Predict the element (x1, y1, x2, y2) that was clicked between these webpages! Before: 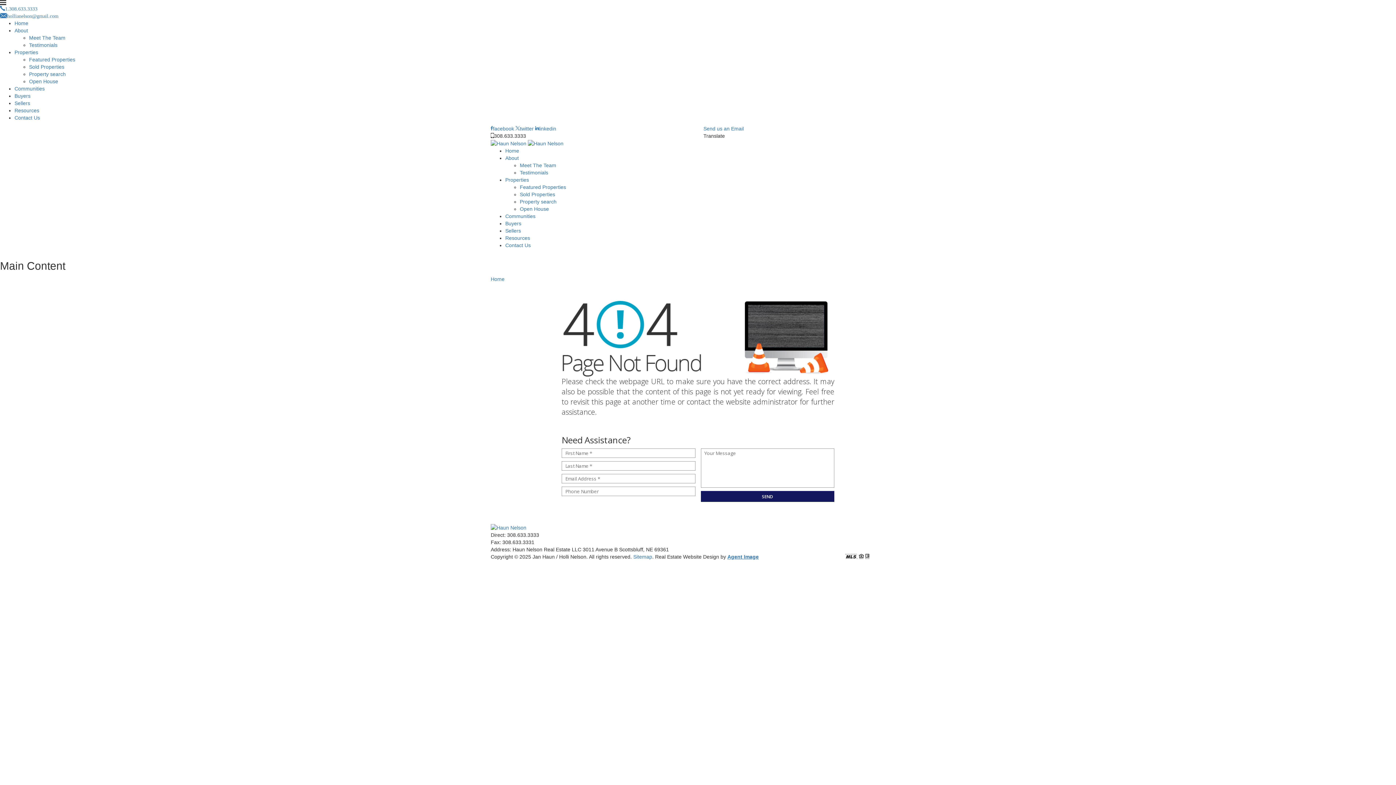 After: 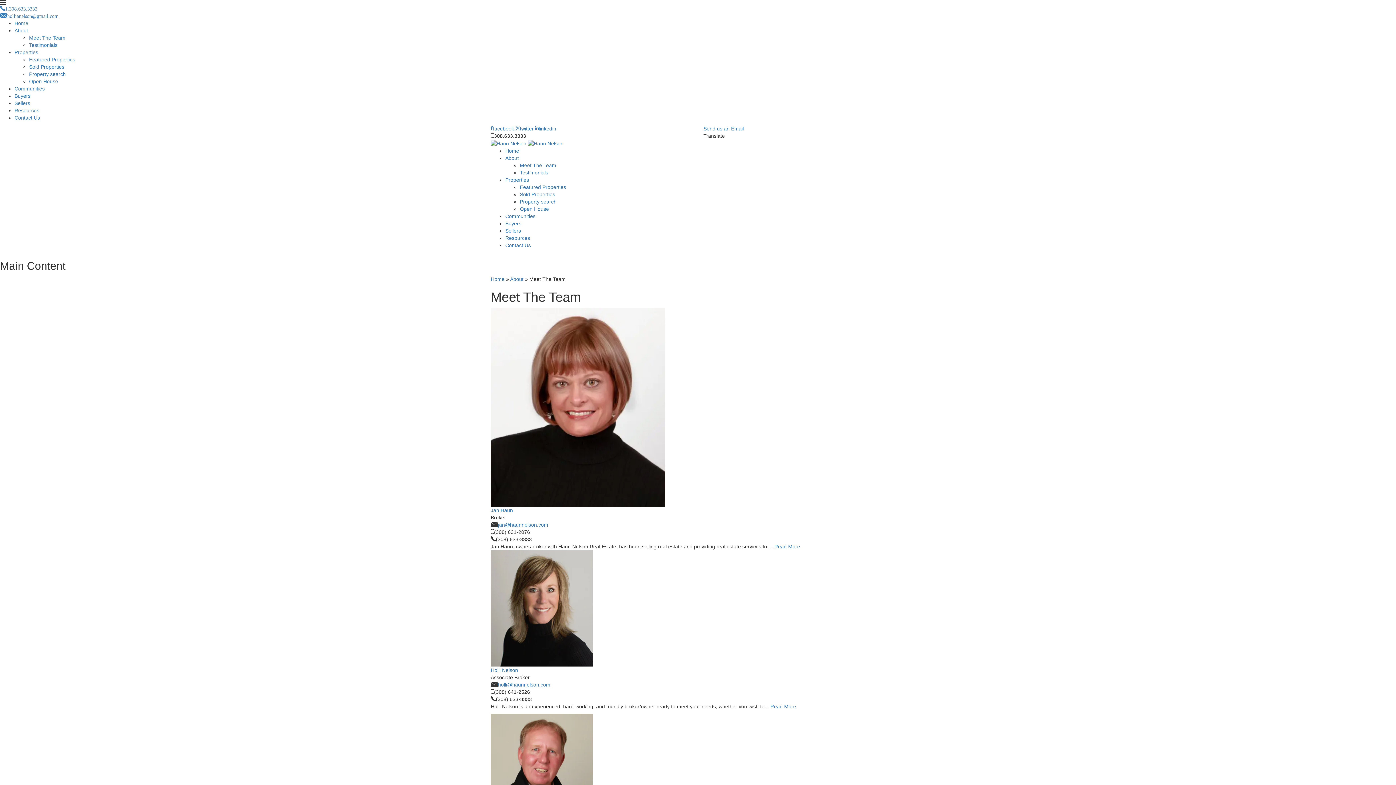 Action: bbox: (29, 34, 65, 40) label: Meet The Team